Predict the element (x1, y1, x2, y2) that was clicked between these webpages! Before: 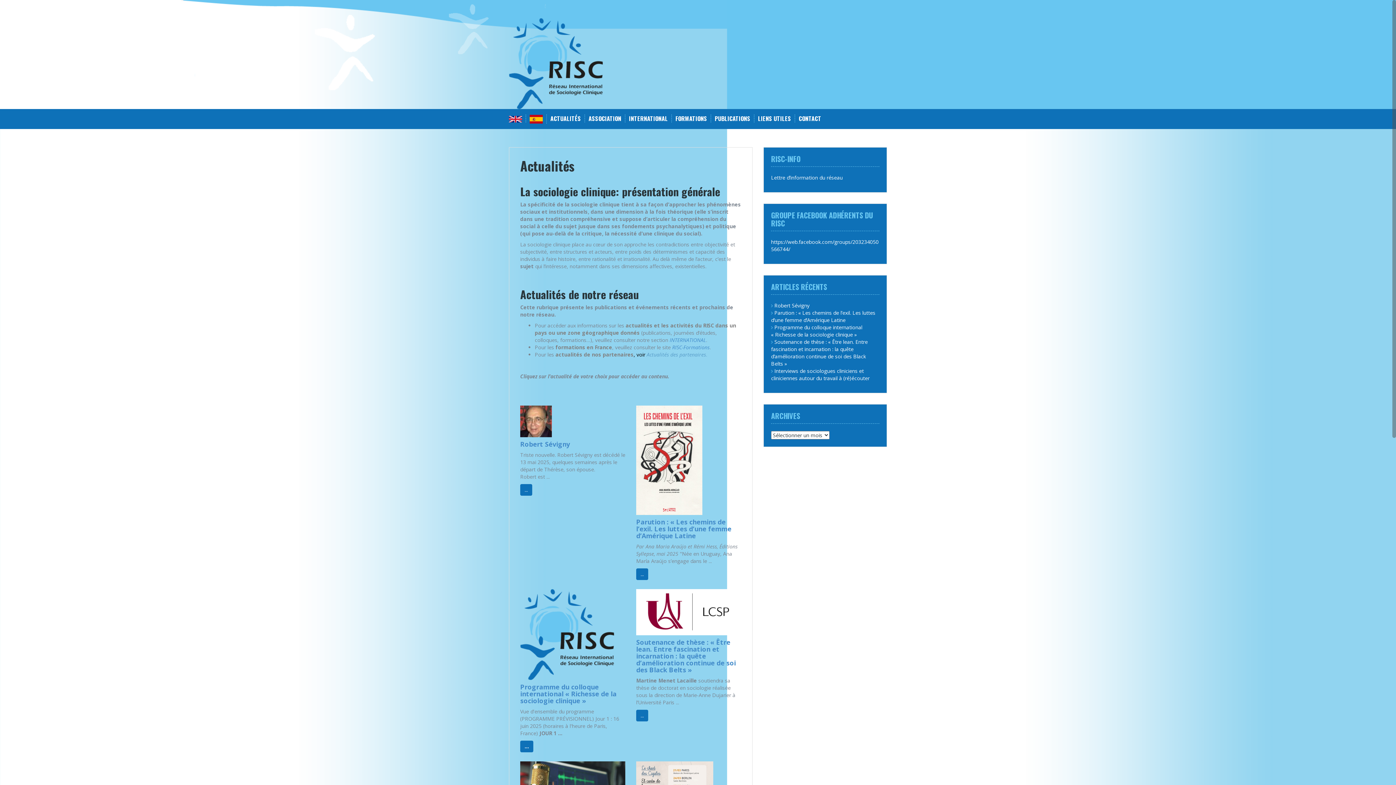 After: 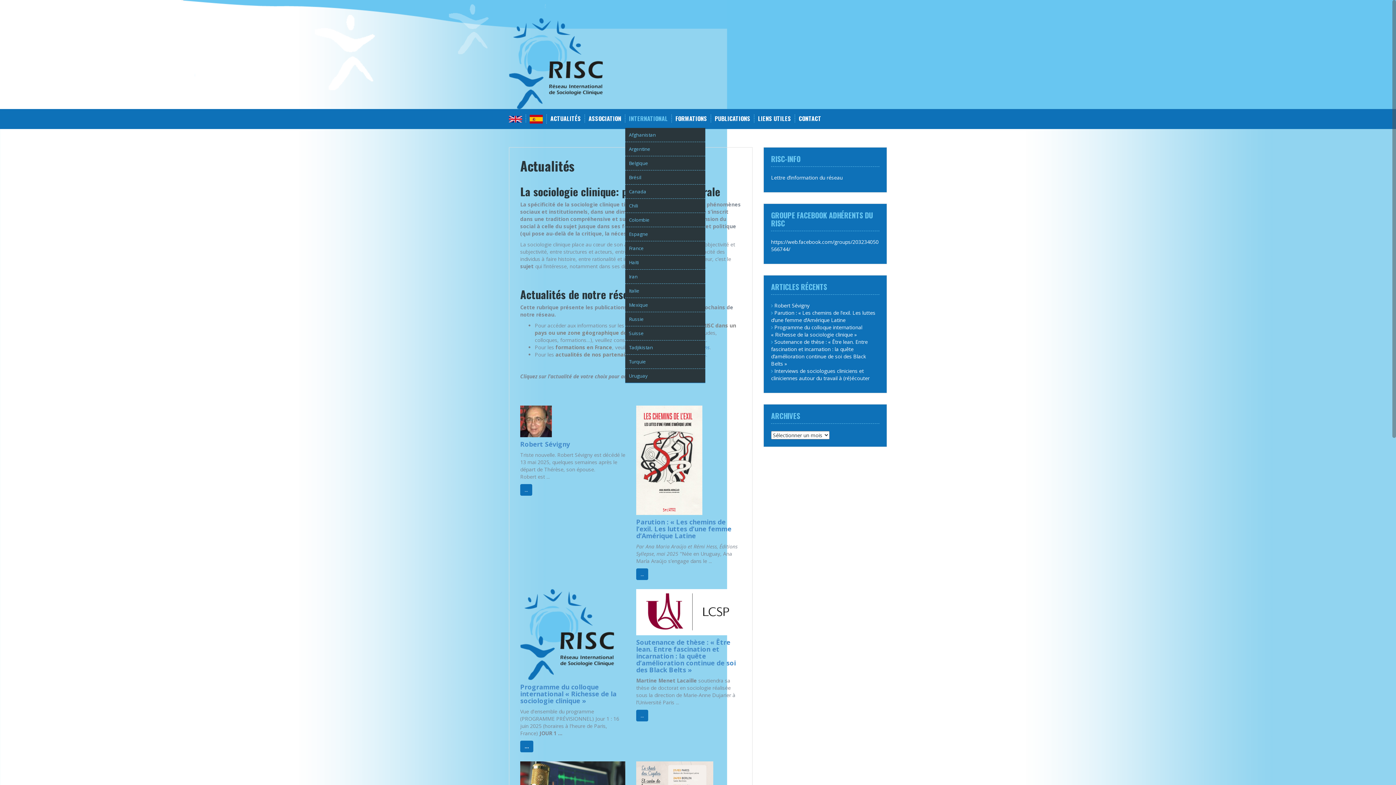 Action: label: INTERNATIONAL bbox: (629, 114, 668, 122)